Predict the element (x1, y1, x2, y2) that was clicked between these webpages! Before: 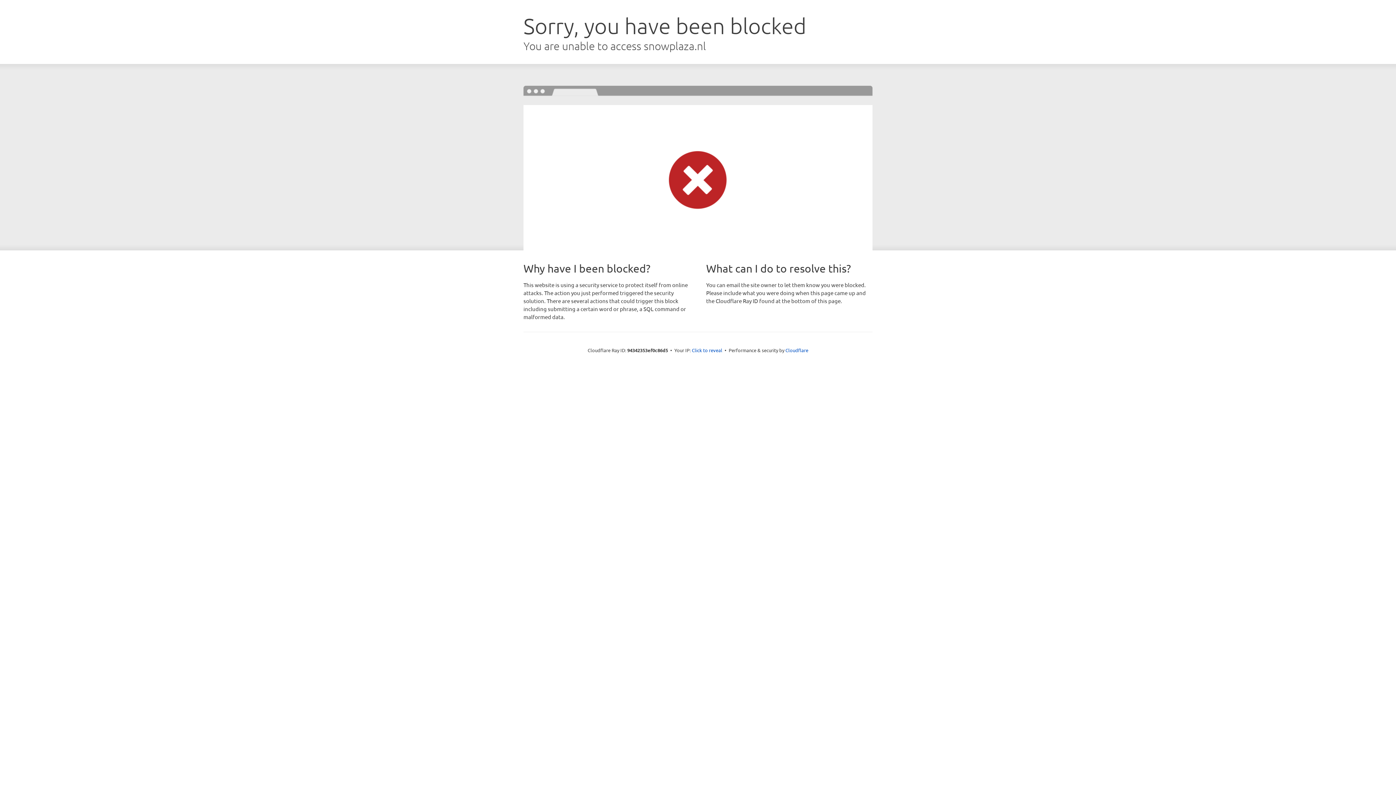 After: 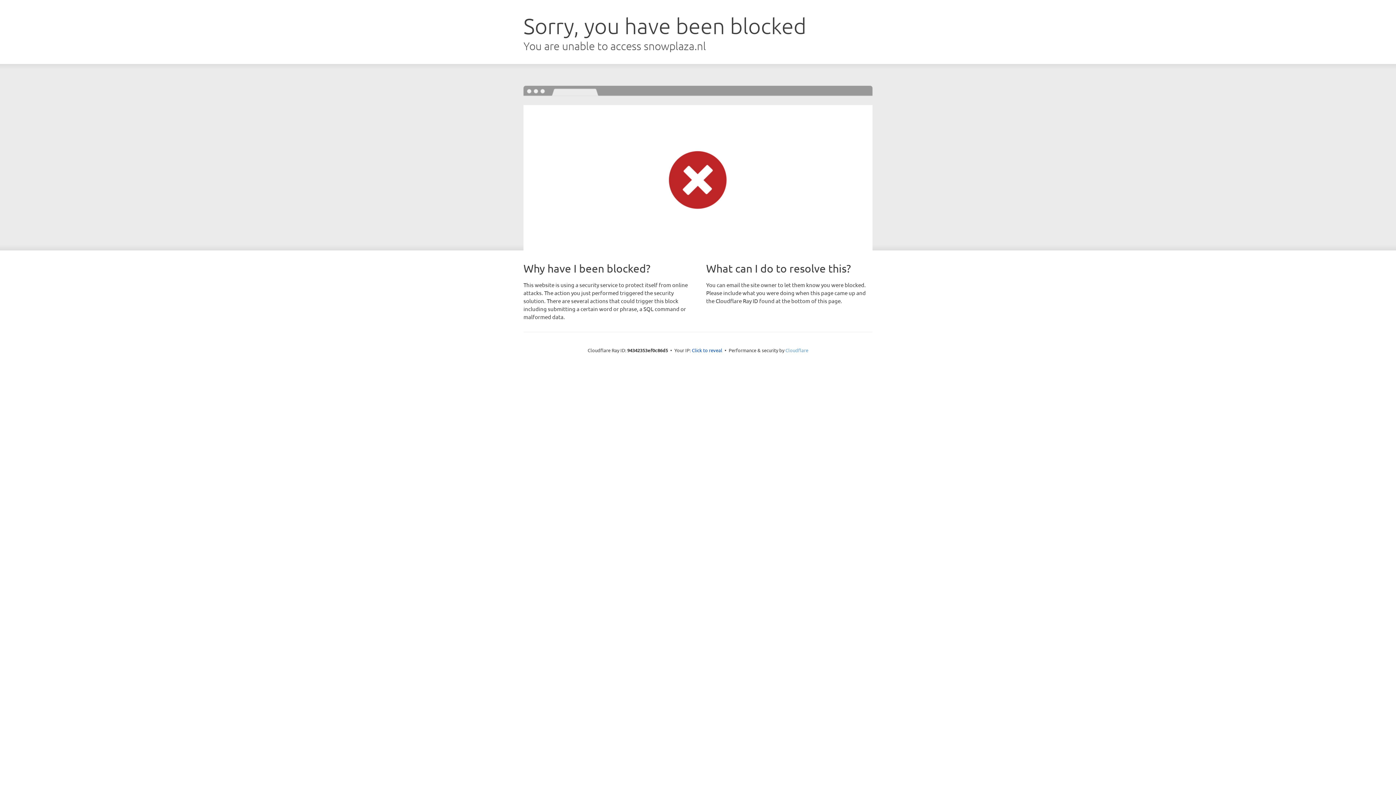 Action: label: Cloudflare bbox: (785, 347, 808, 353)